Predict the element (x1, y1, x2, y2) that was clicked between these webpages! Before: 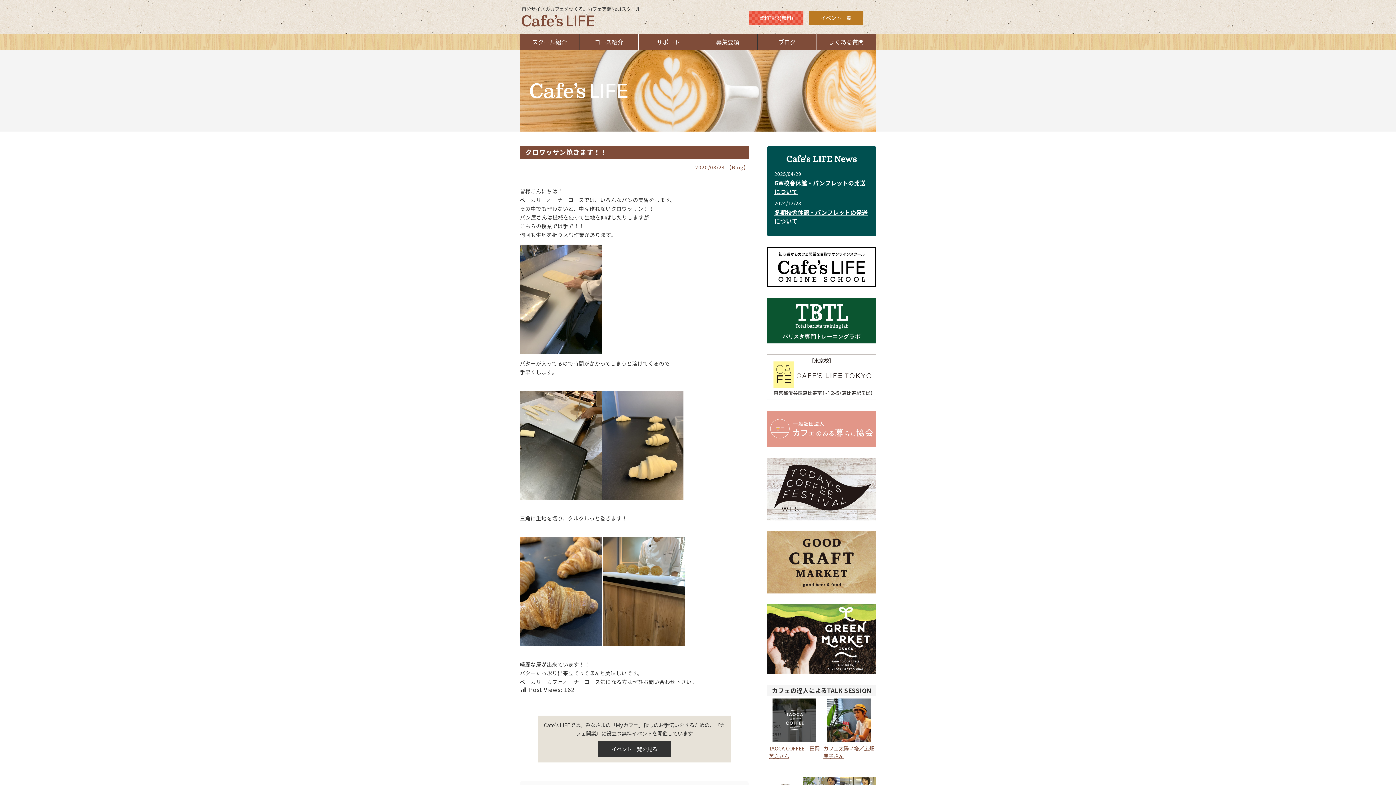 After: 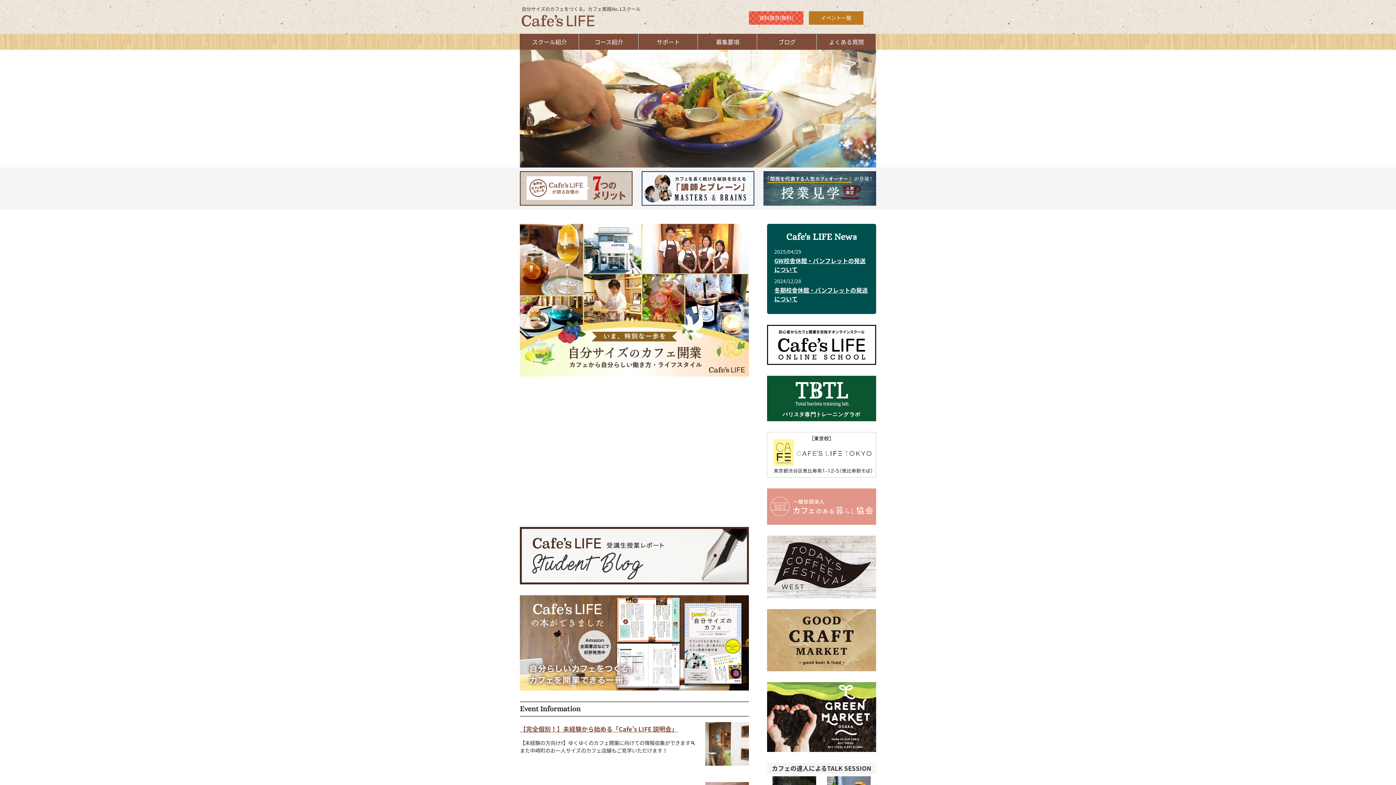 Action: bbox: (521, 10, 594, 28)